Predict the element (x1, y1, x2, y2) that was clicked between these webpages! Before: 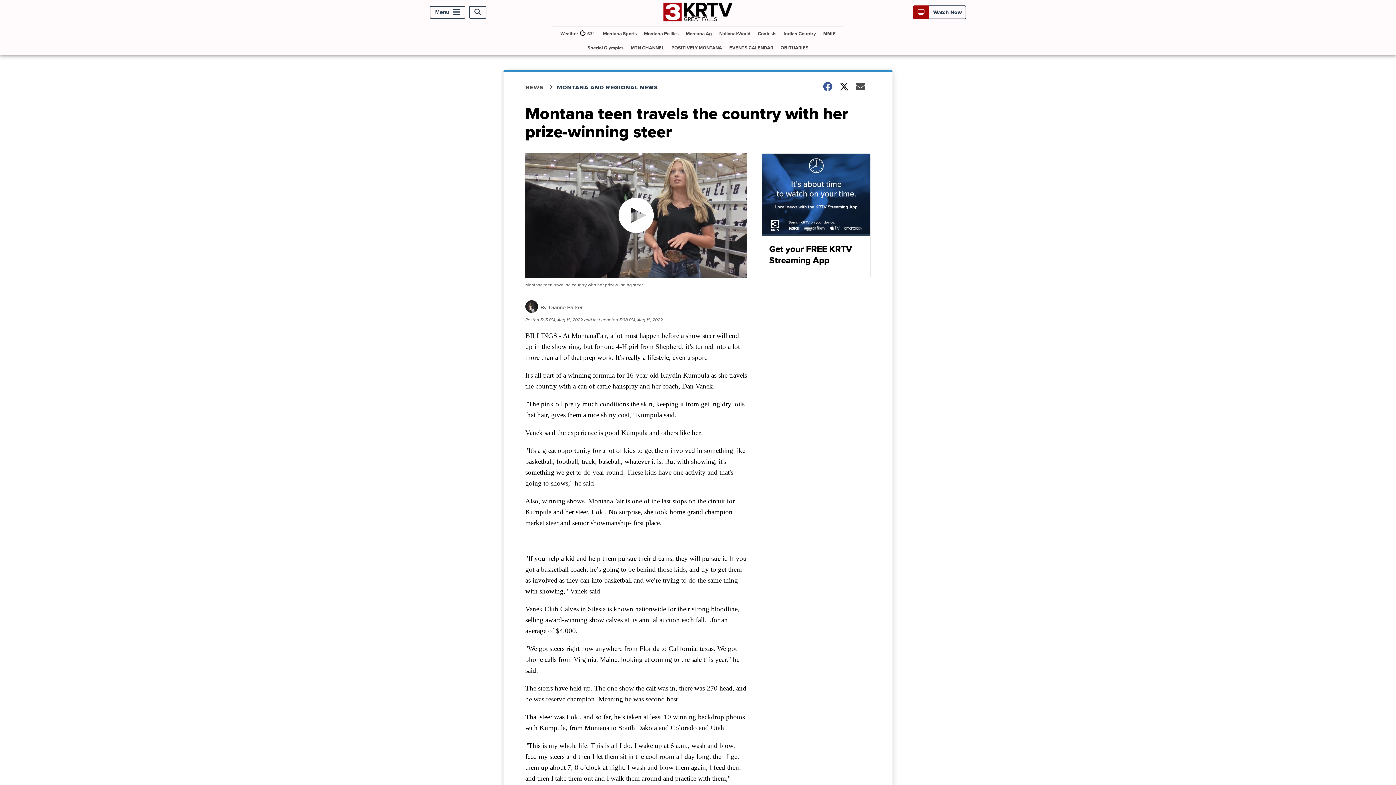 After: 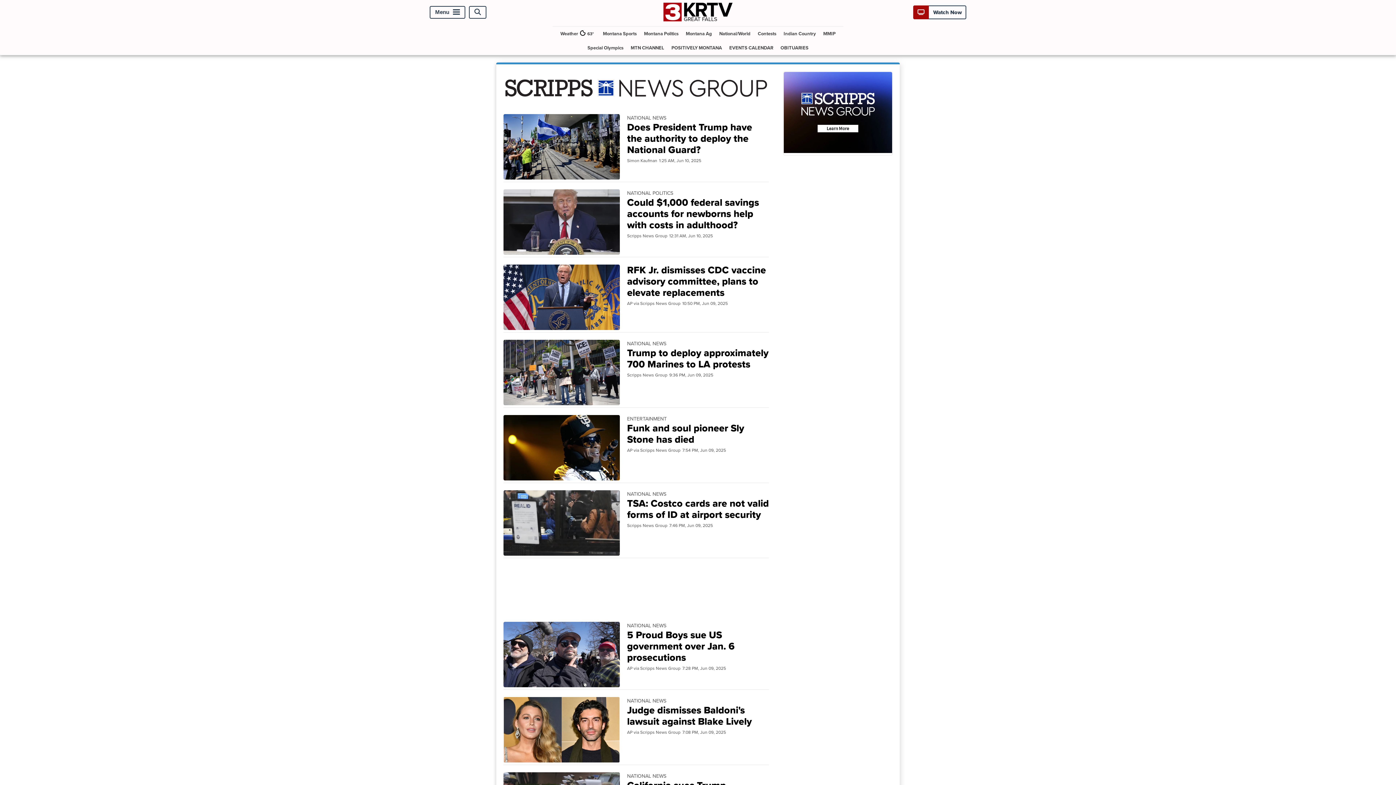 Action: label: National/World bbox: (716, 26, 753, 40)